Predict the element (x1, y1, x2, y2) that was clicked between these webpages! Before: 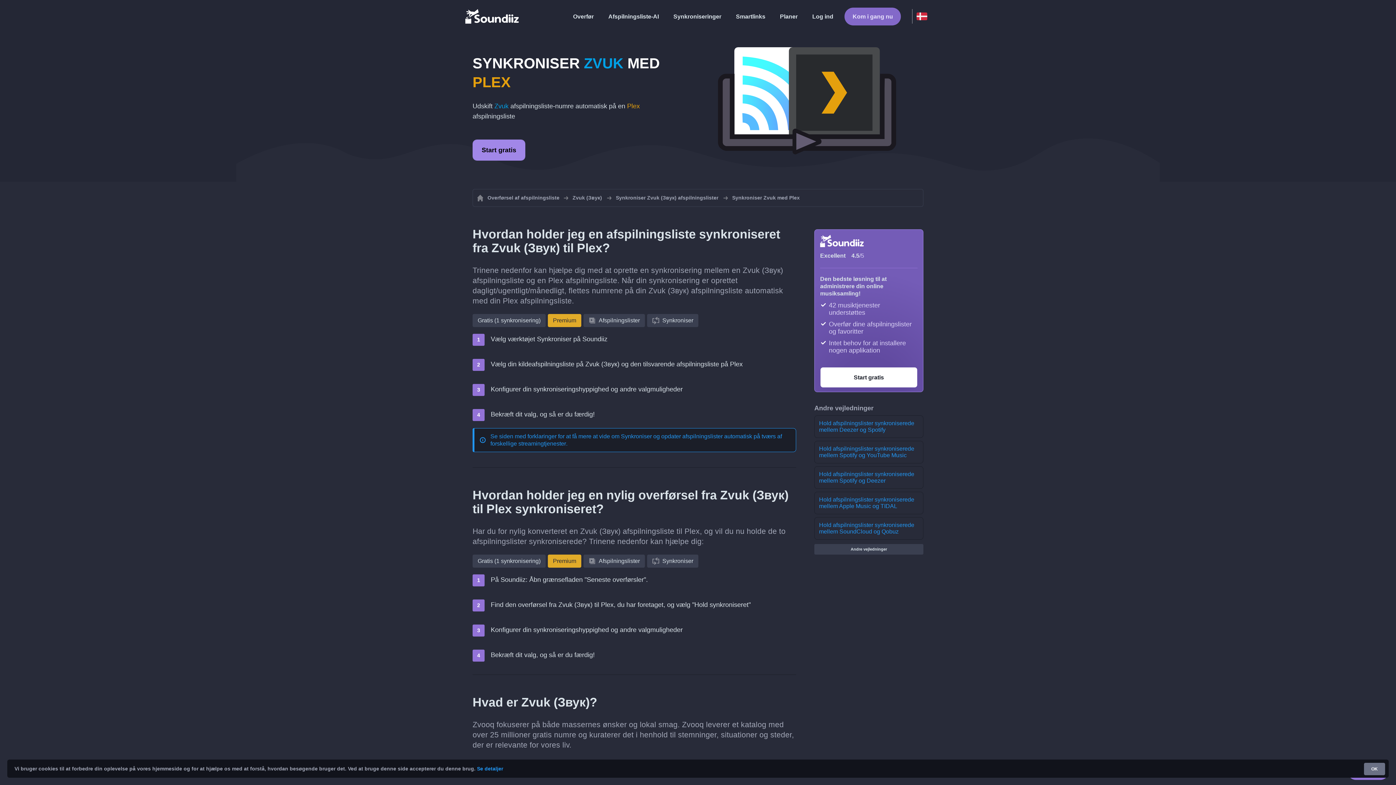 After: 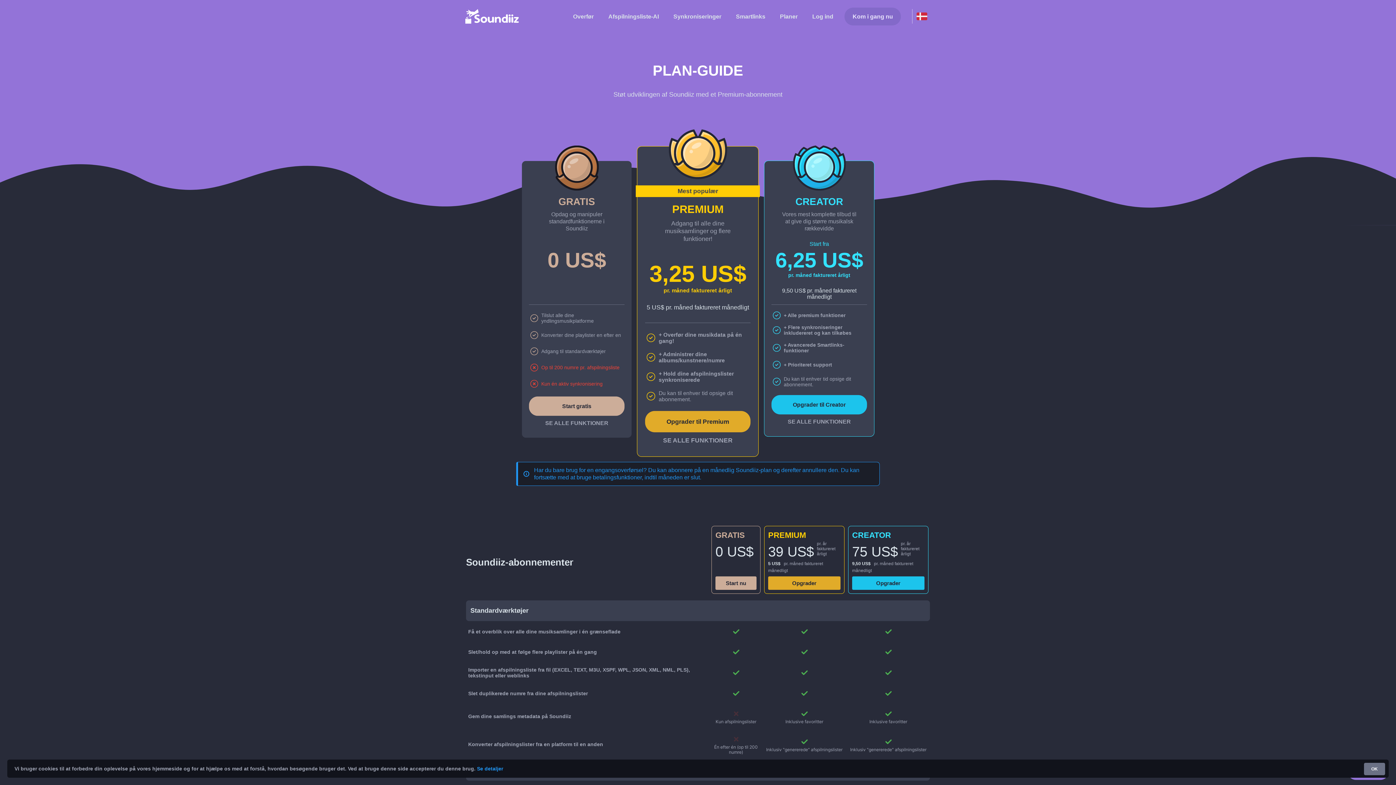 Action: bbox: (548, 554, 581, 568) label: Premium